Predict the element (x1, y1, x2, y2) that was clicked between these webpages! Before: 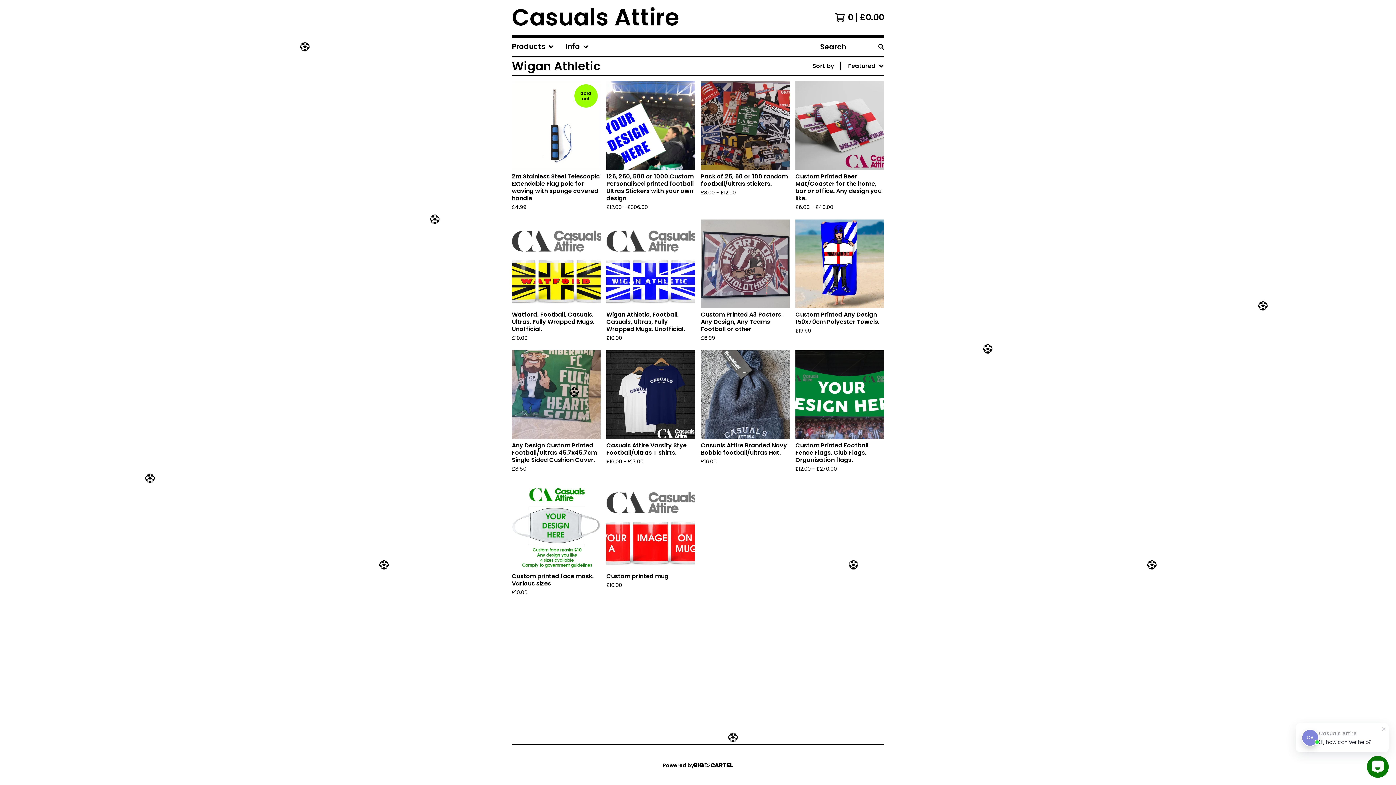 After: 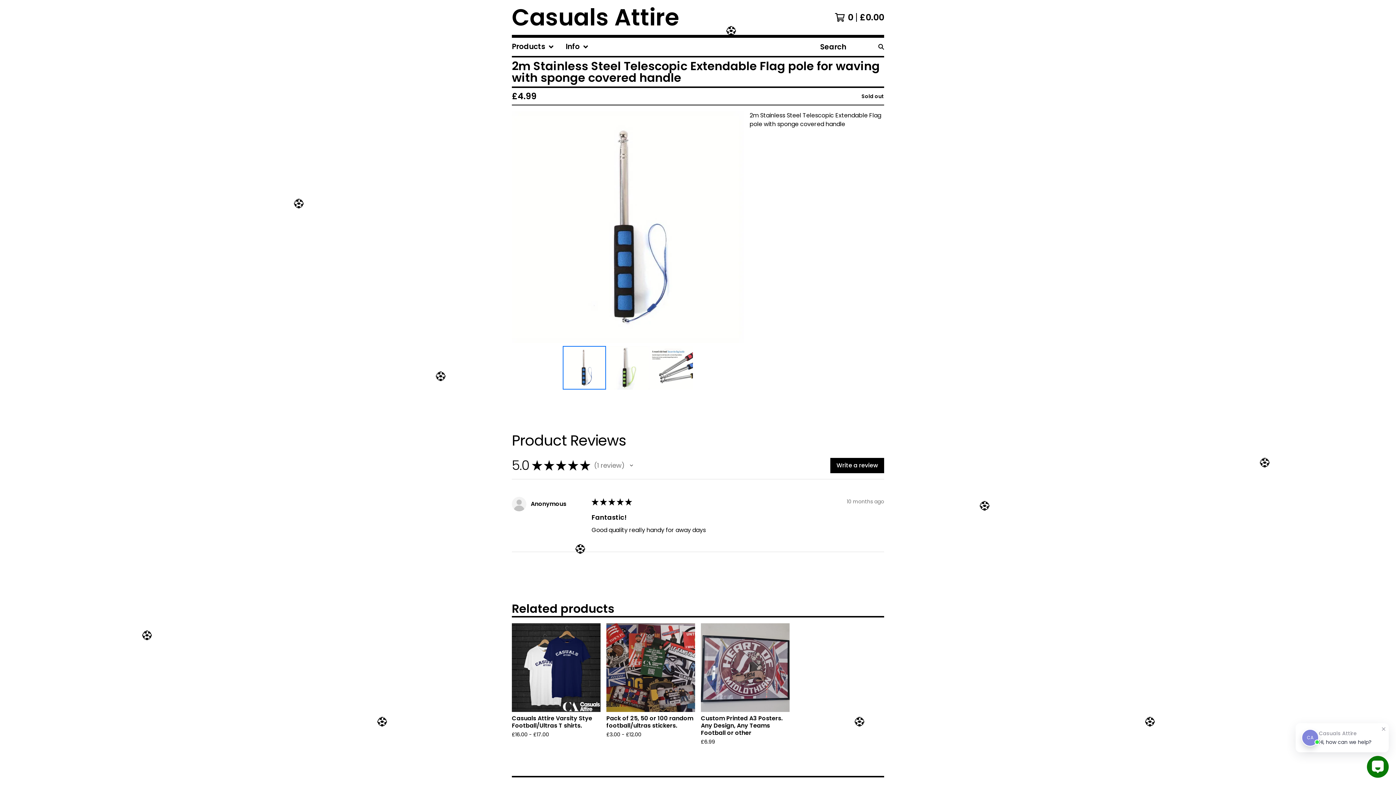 Action: label: Sold out
2m Stainless Steel Telescopic Extendable Flag pole for waving with sponge covered handle
£4.99 bbox: (509, 78, 603, 216)